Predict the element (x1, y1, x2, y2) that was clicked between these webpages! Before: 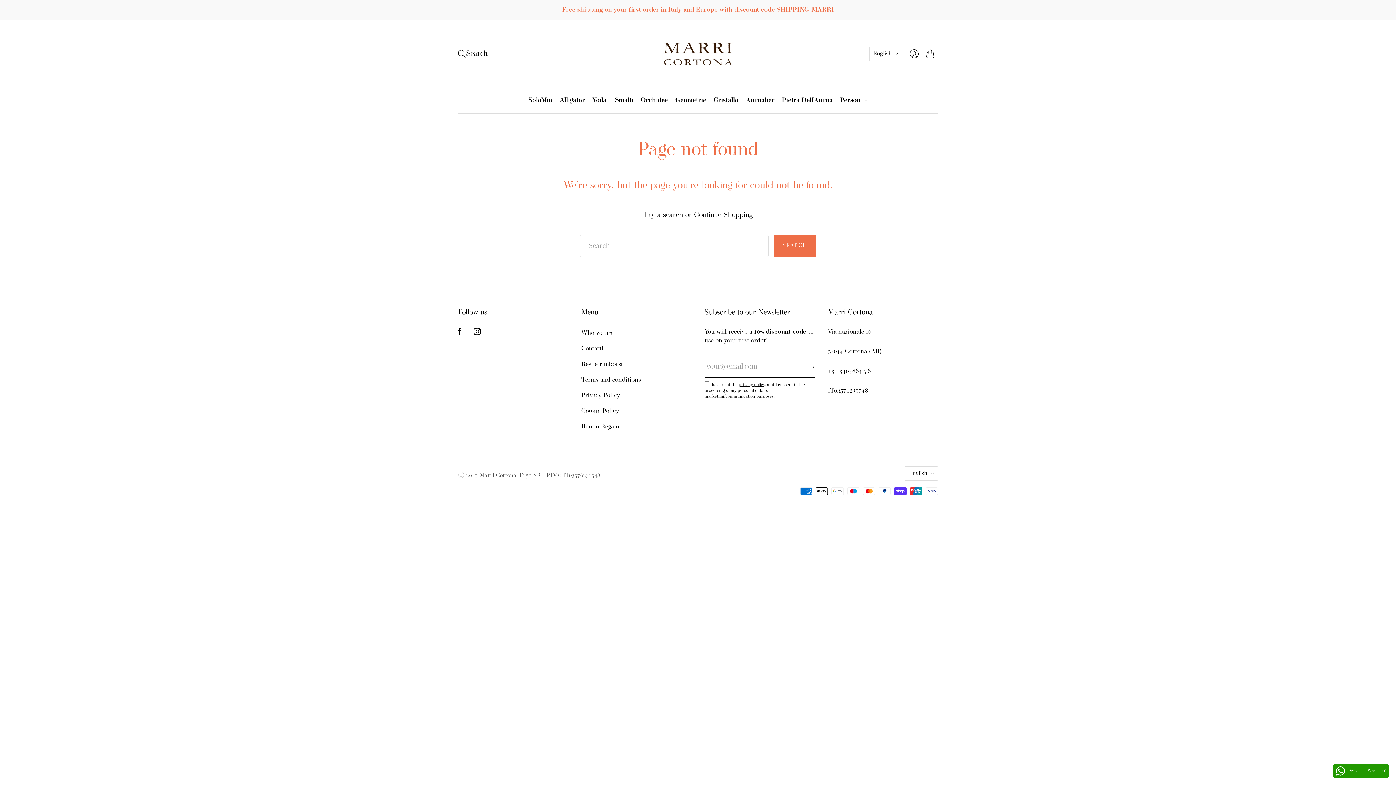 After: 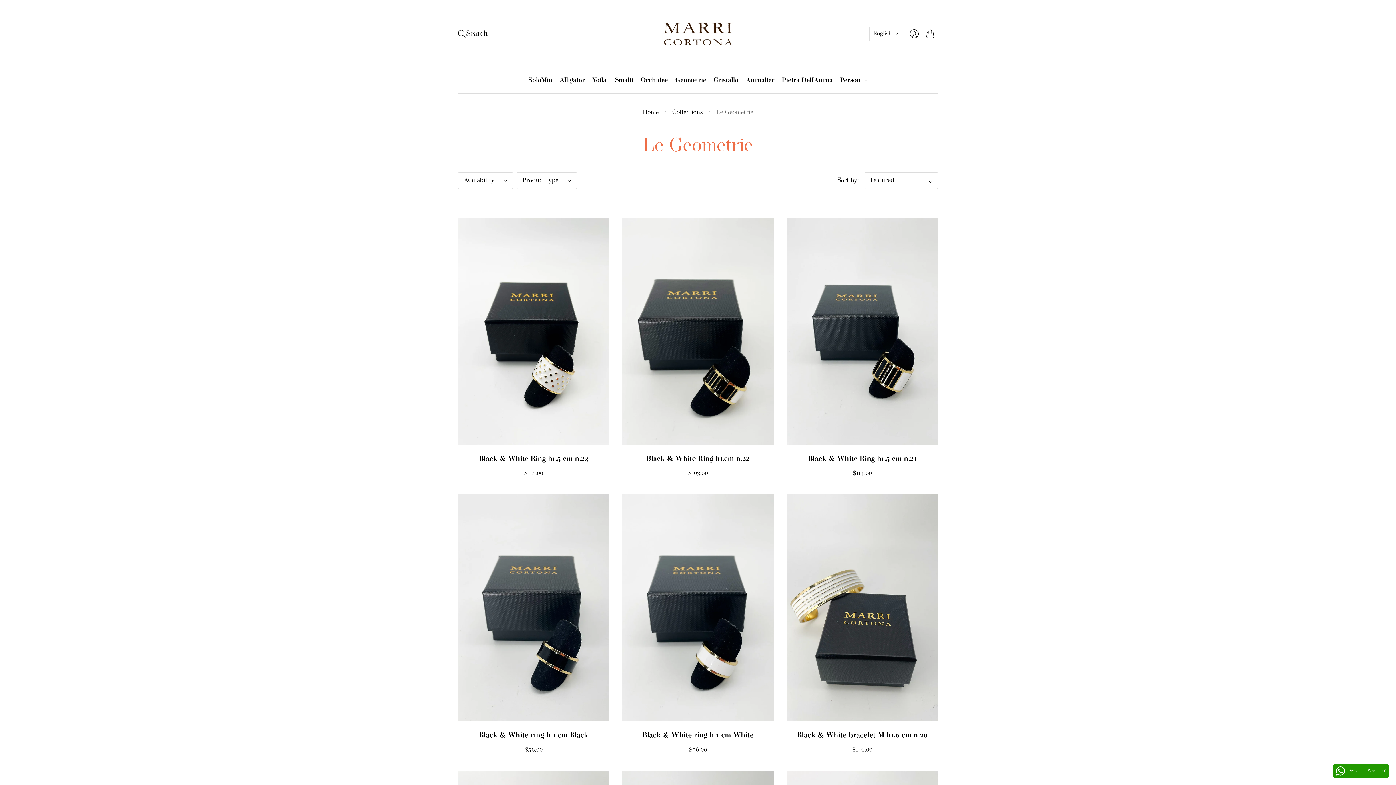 Action: label: Geometrie bbox: (675, 91, 706, 109)